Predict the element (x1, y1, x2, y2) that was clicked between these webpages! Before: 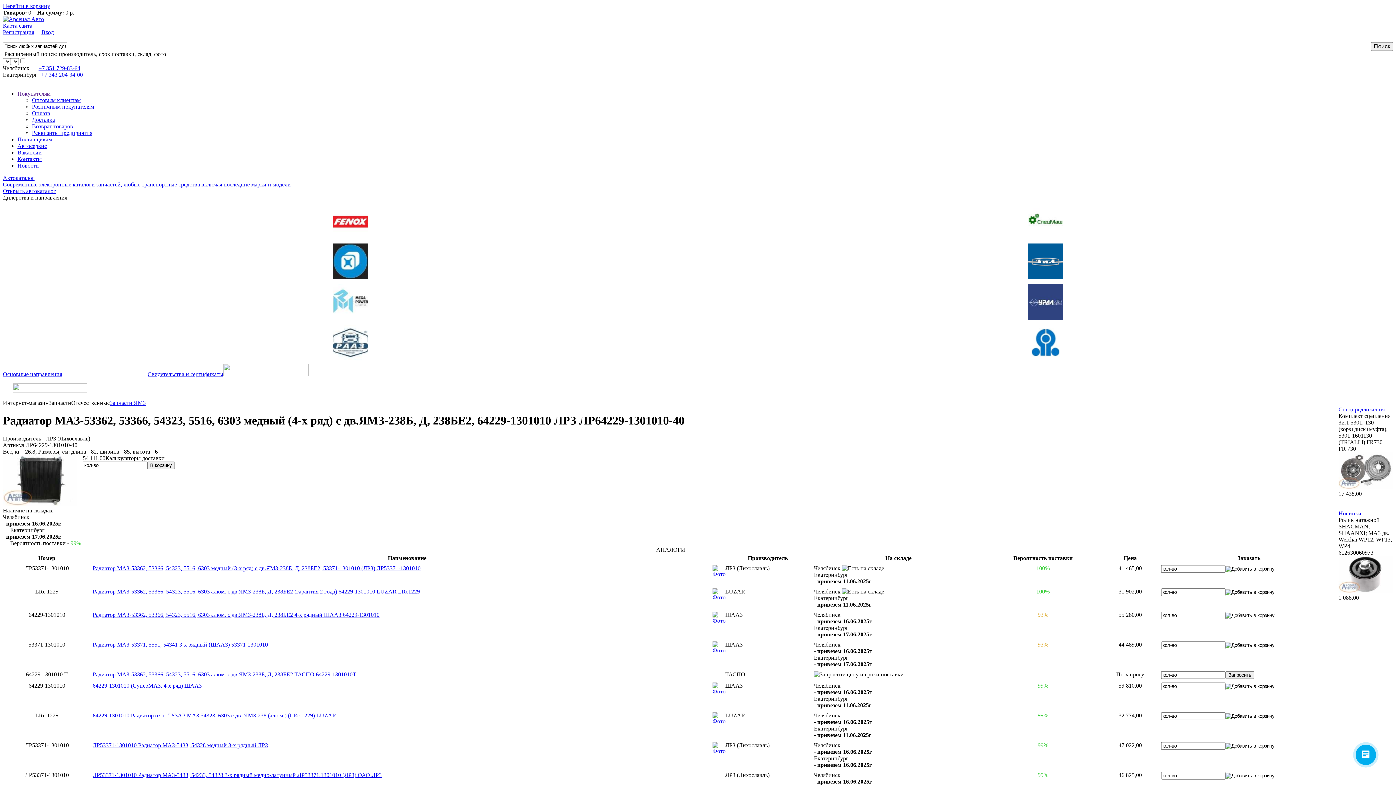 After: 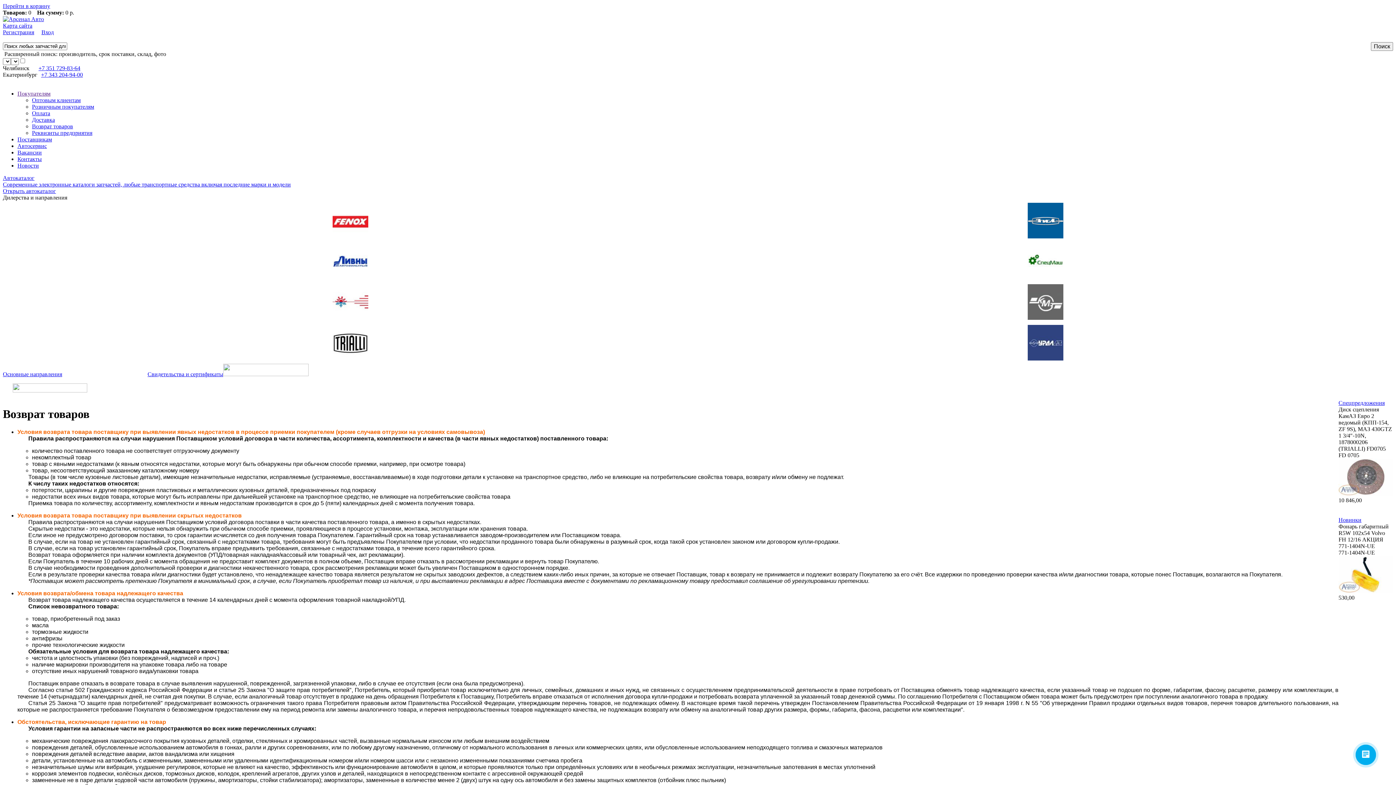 Action: bbox: (32, 123, 73, 129) label: Возврат товаров